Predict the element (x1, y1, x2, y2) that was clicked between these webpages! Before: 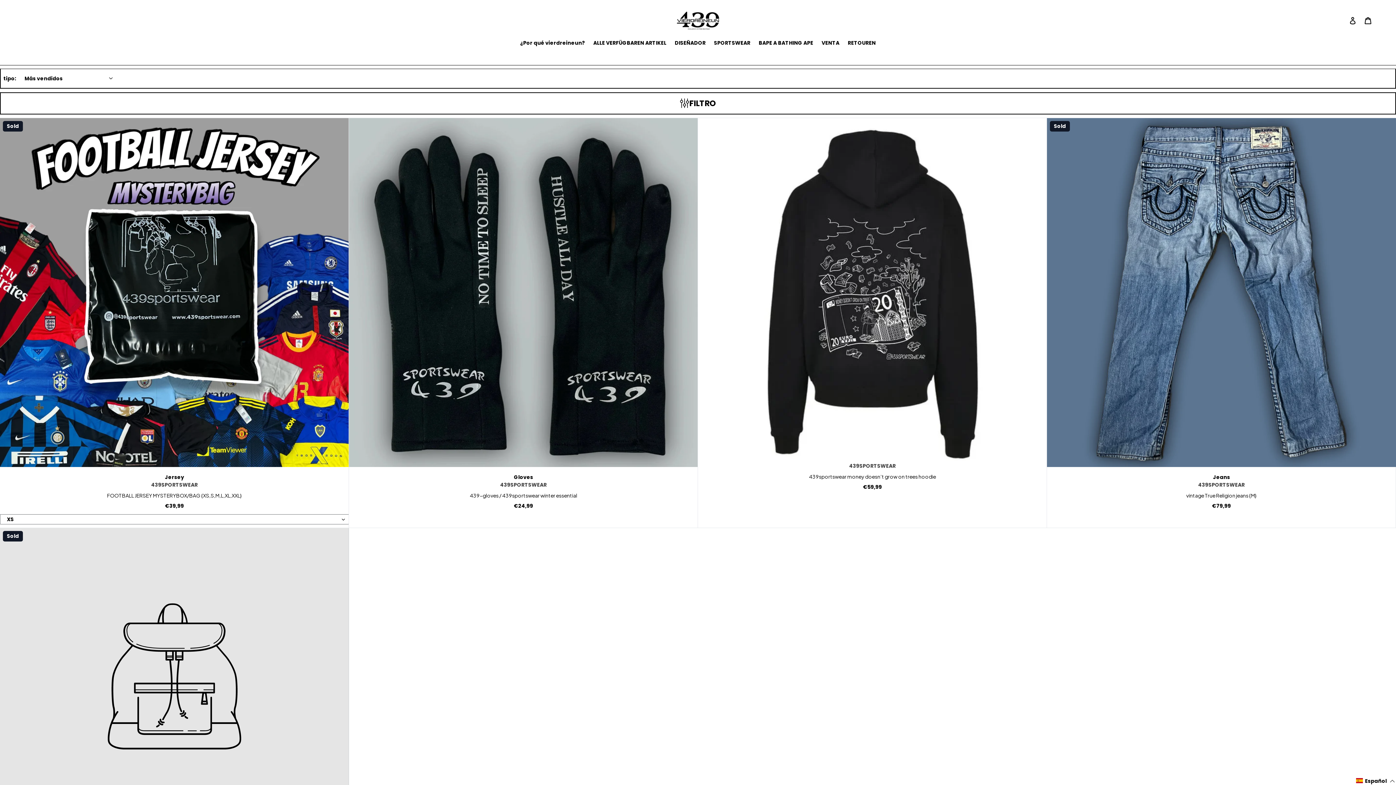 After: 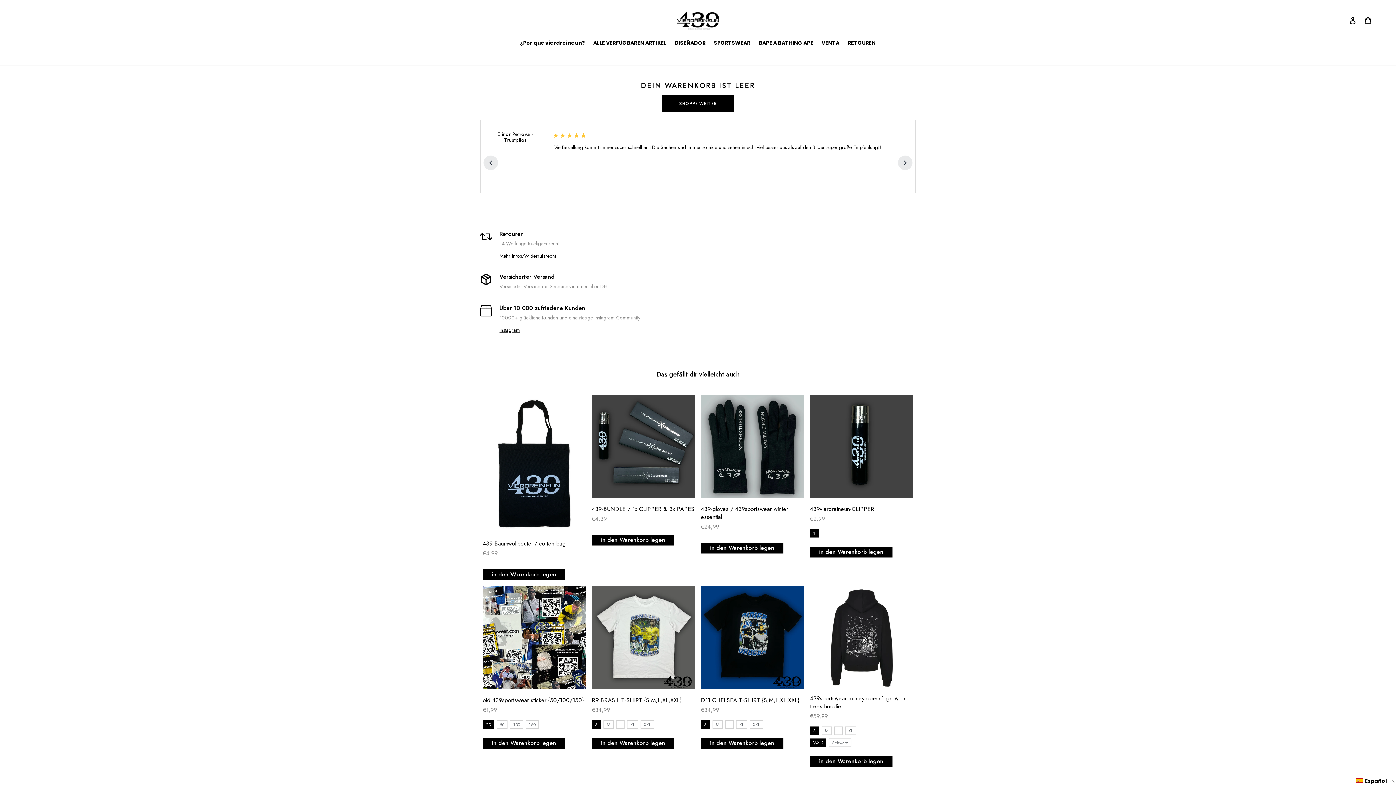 Action: bbox: (1360, 13, 1376, 28) label: Carrito